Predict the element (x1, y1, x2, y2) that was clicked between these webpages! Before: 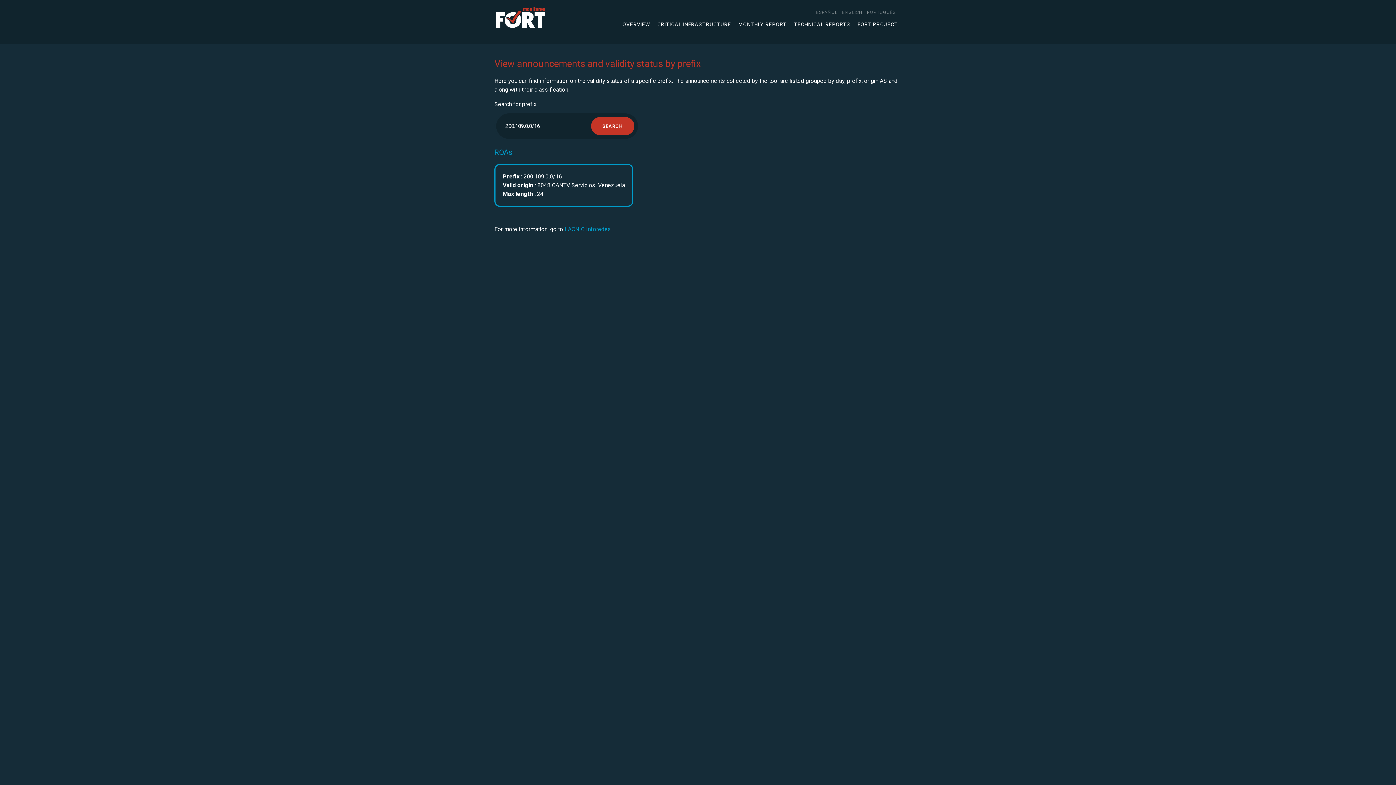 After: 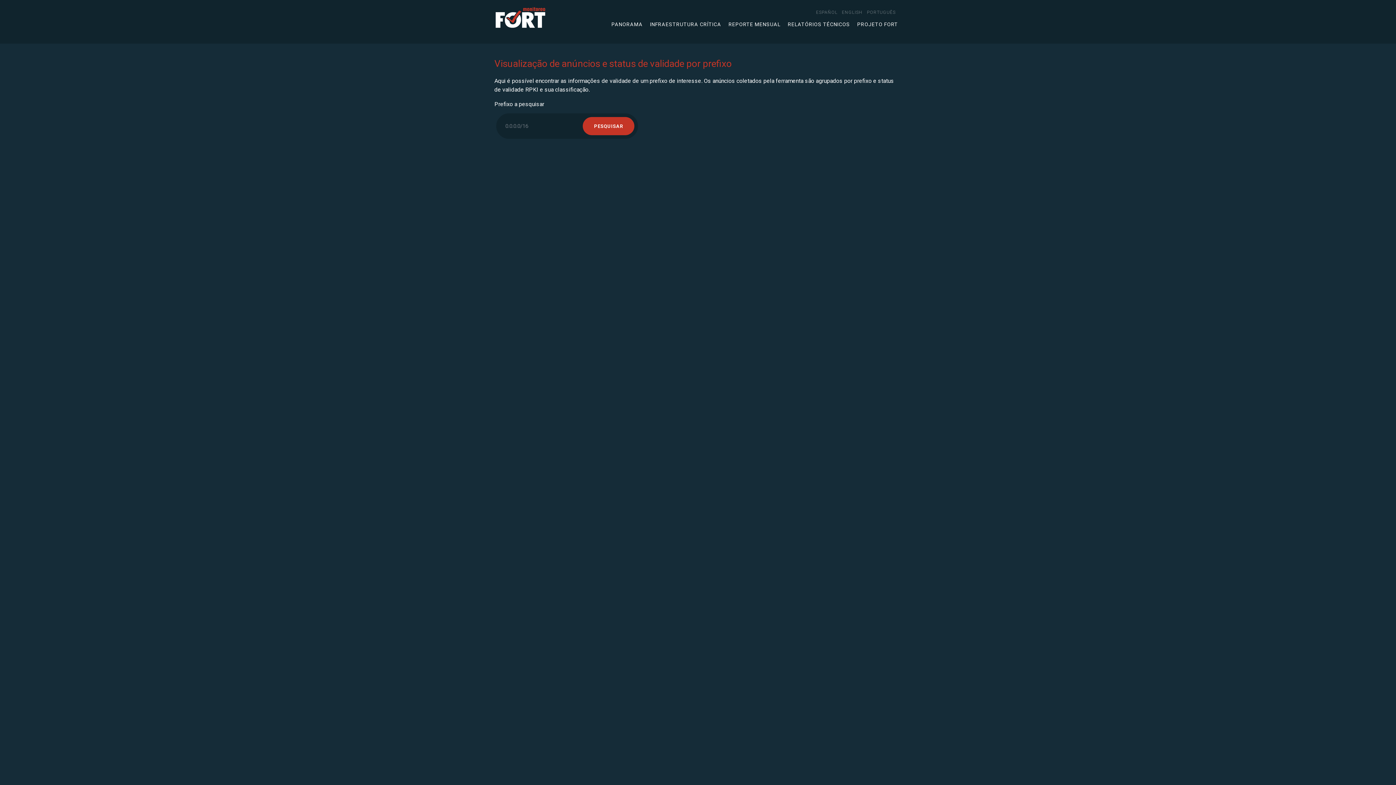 Action: label: PORTUGUÊS bbox: (865, 9, 898, 14)